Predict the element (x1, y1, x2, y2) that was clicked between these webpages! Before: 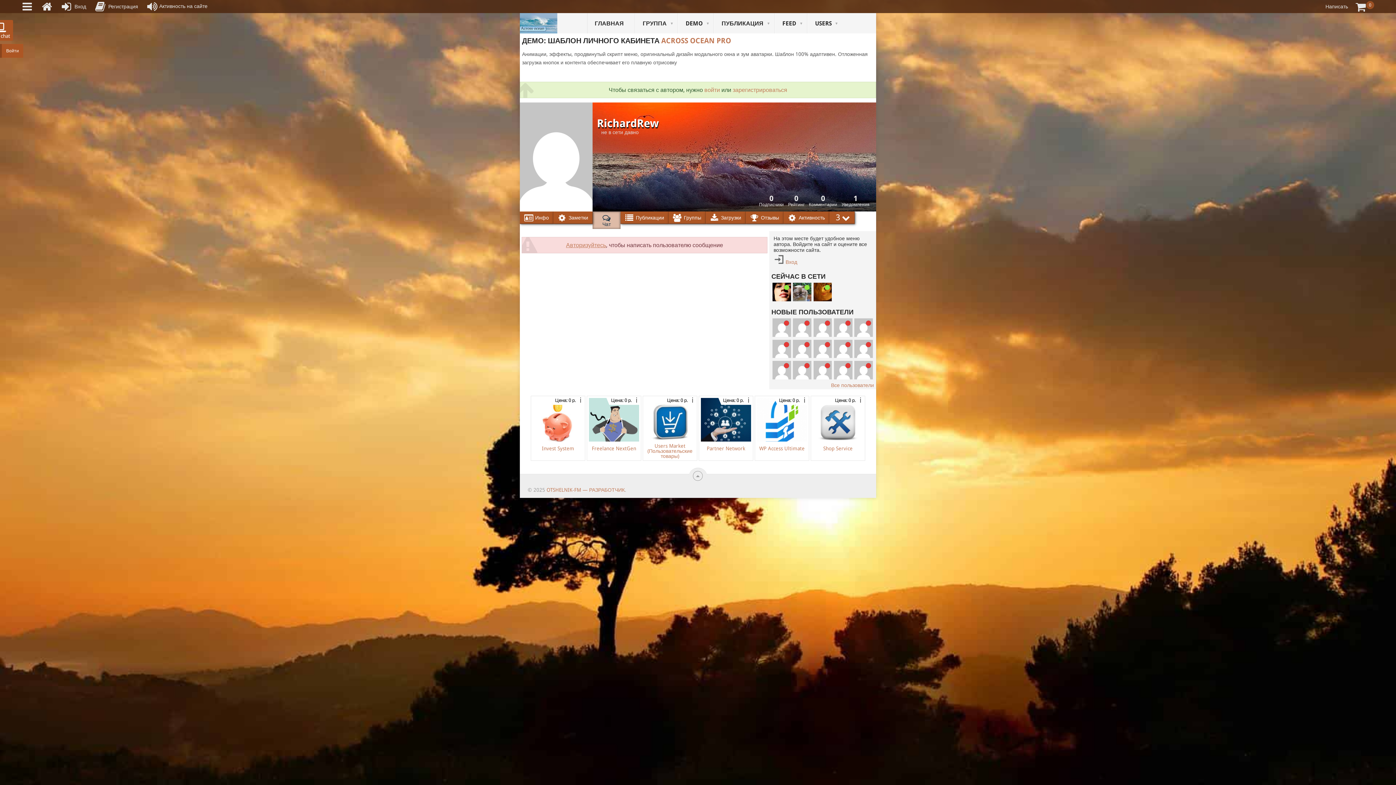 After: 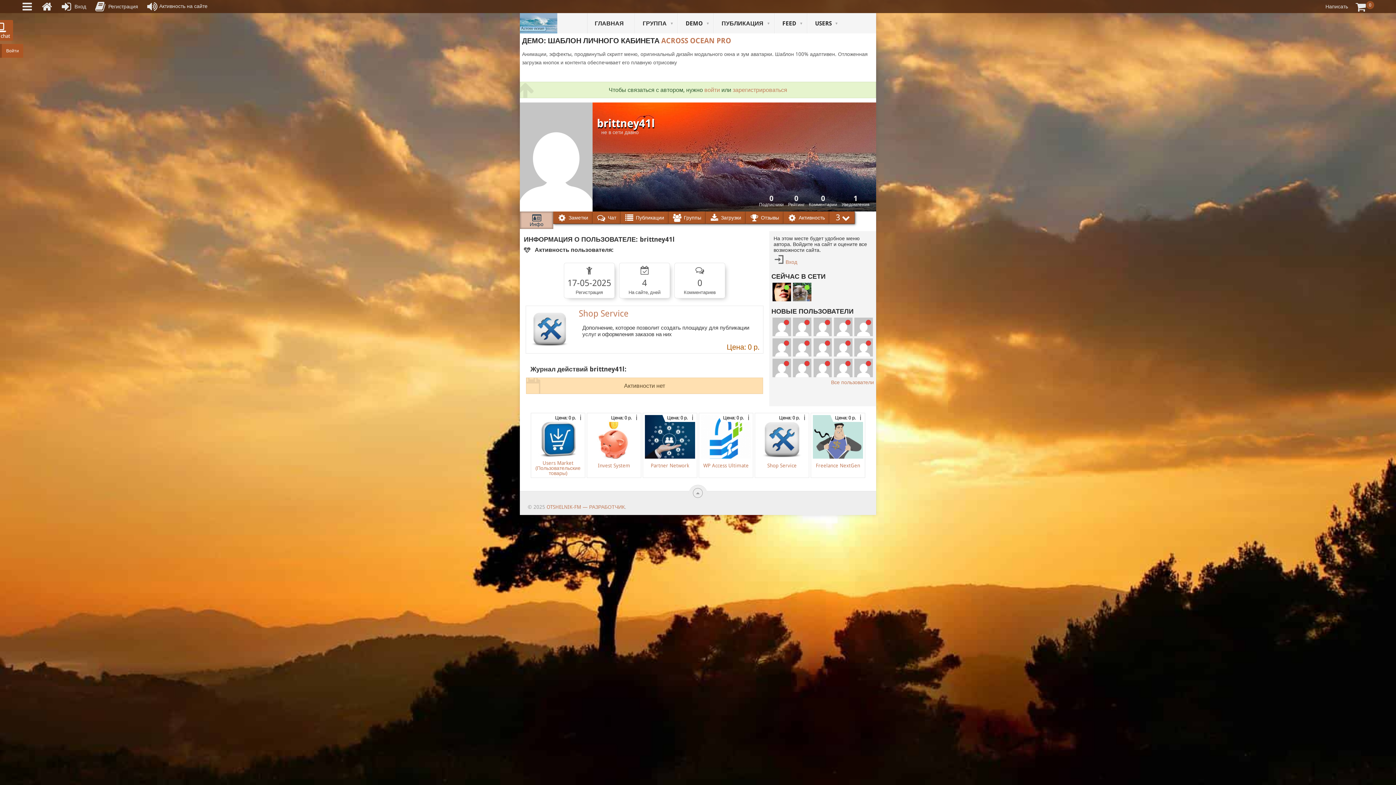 Action: bbox: (834, 353, 852, 359)